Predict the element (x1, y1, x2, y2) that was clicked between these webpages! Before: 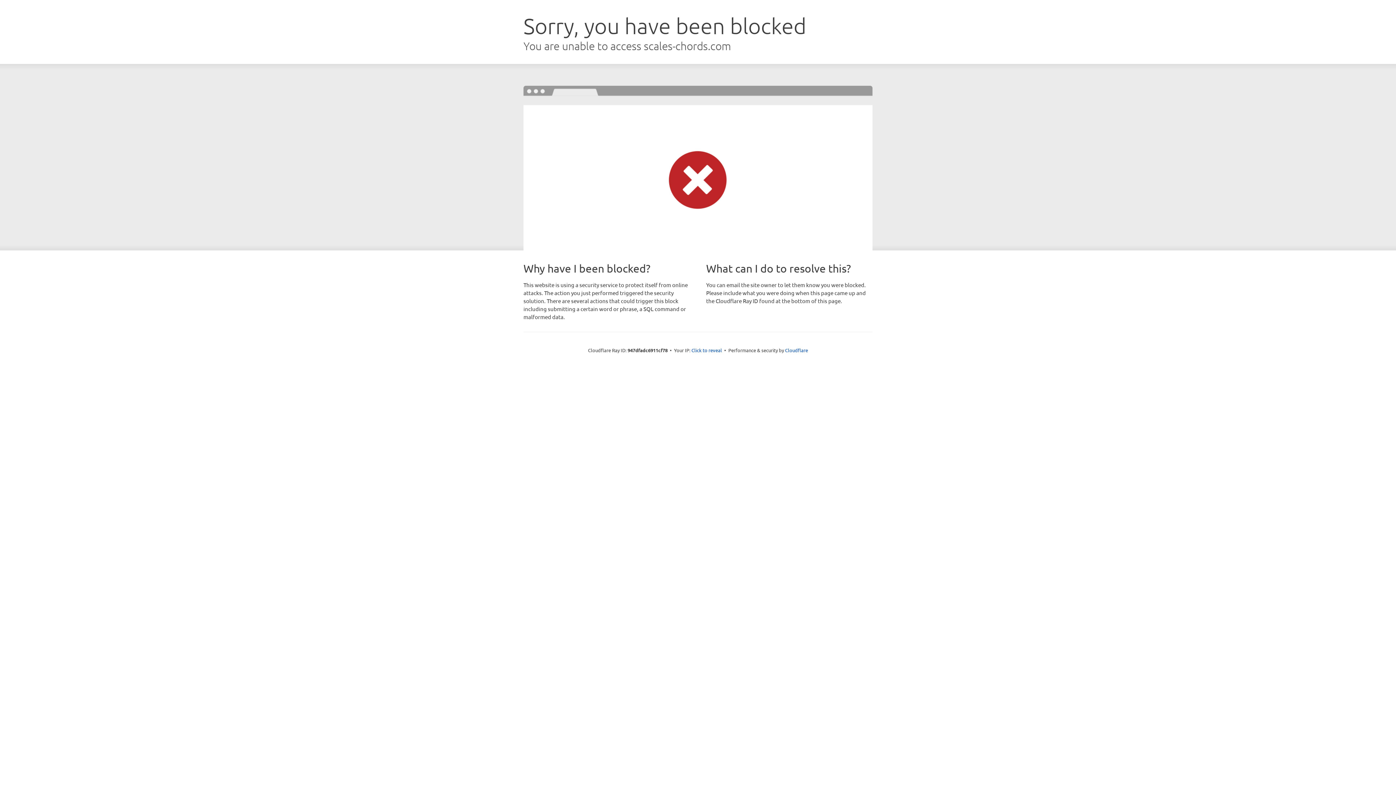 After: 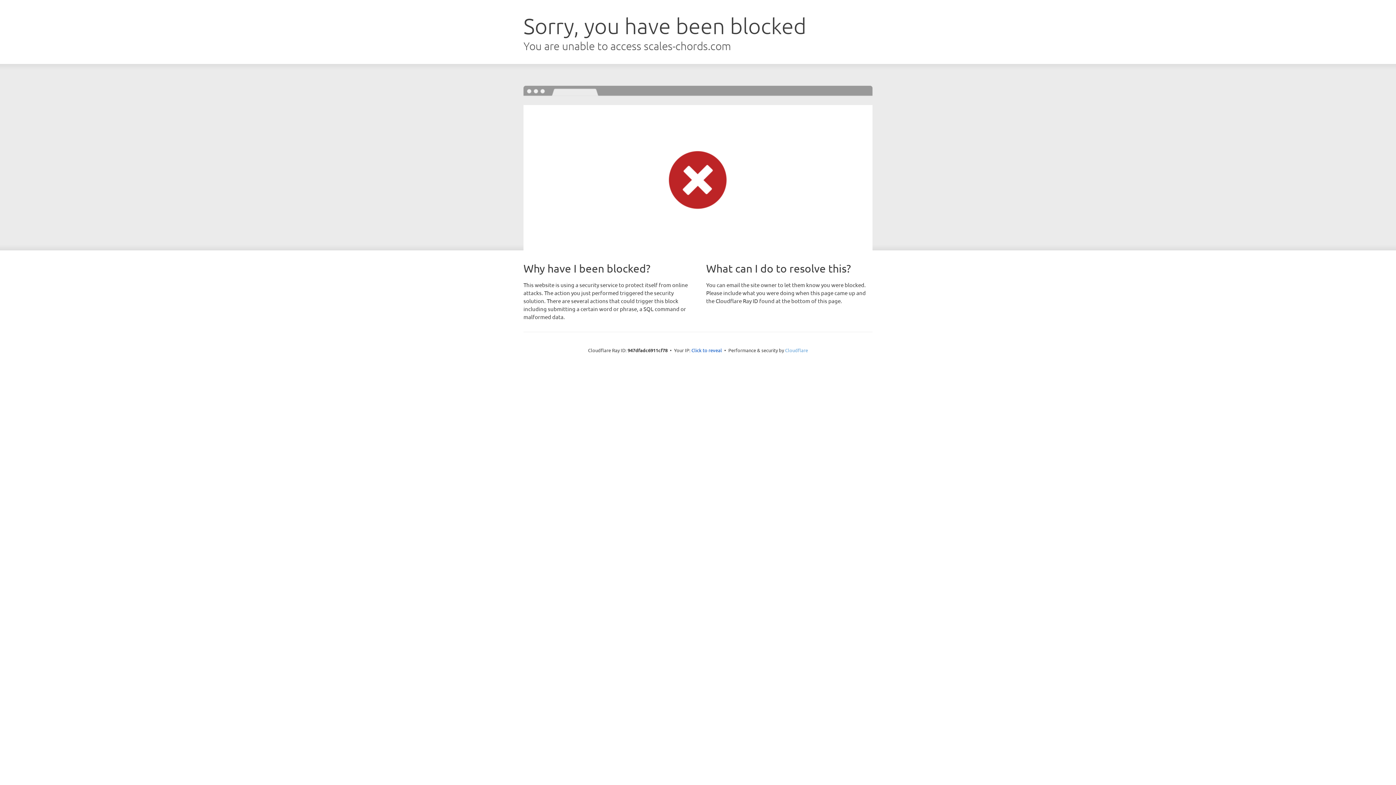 Action: bbox: (785, 347, 808, 353) label: Cloudflare